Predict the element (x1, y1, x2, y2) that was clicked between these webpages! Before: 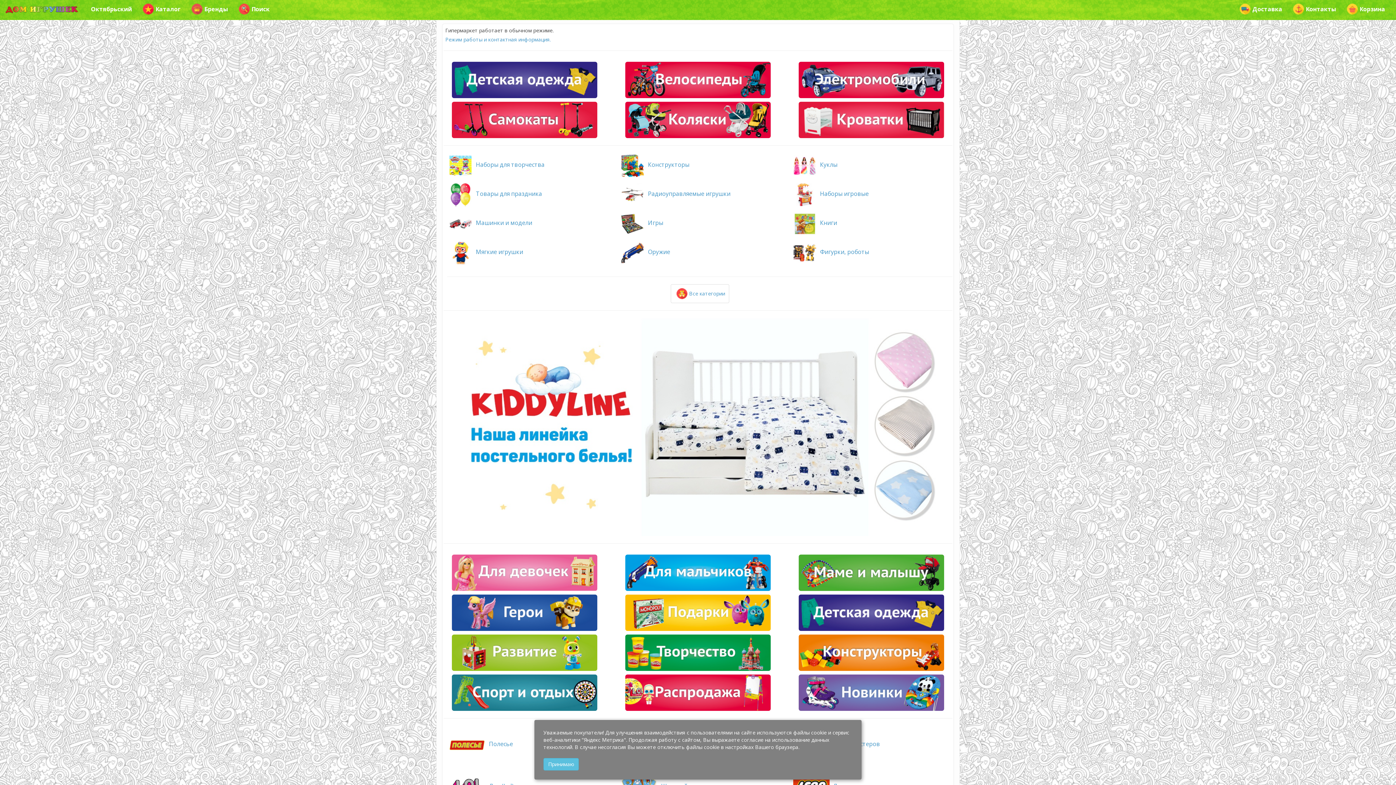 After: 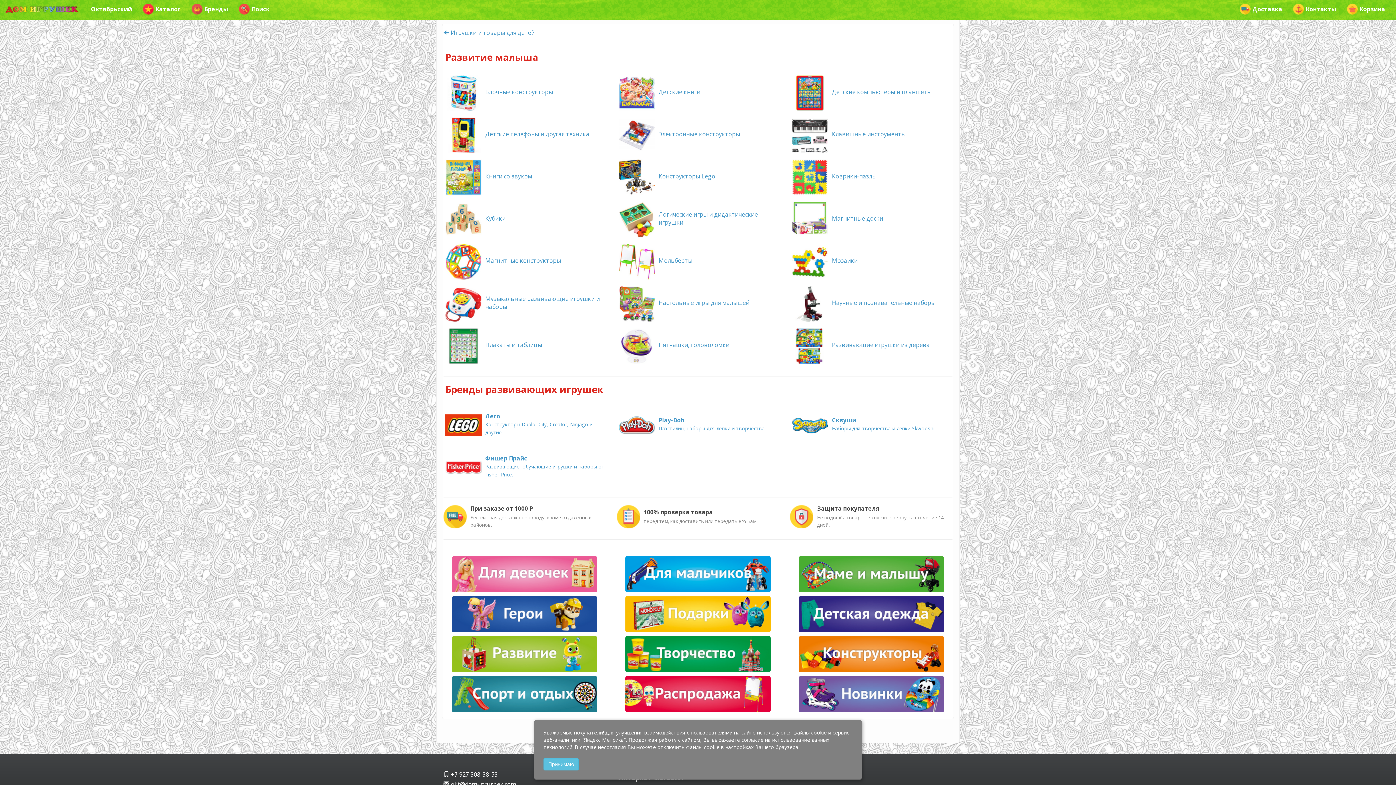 Action: bbox: (443, 634, 606, 671)